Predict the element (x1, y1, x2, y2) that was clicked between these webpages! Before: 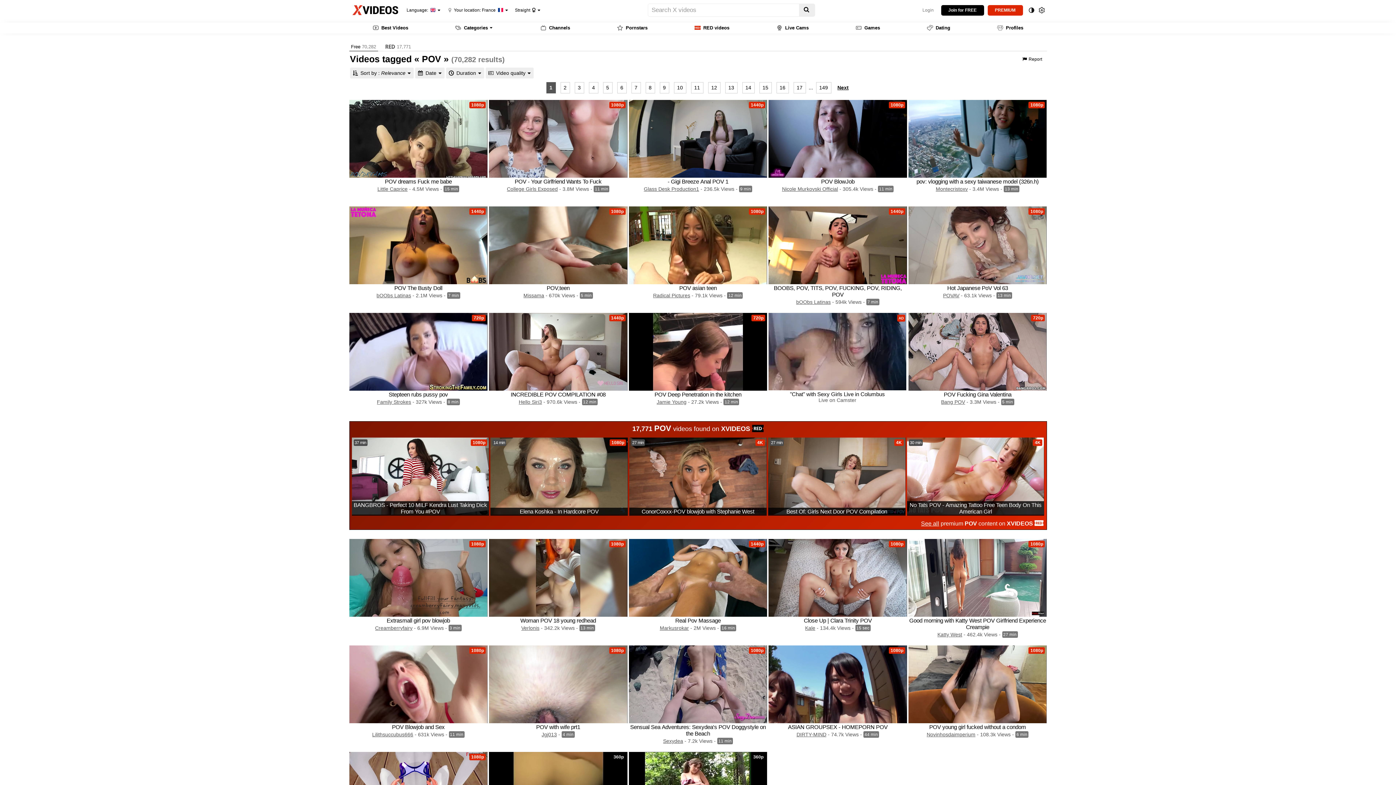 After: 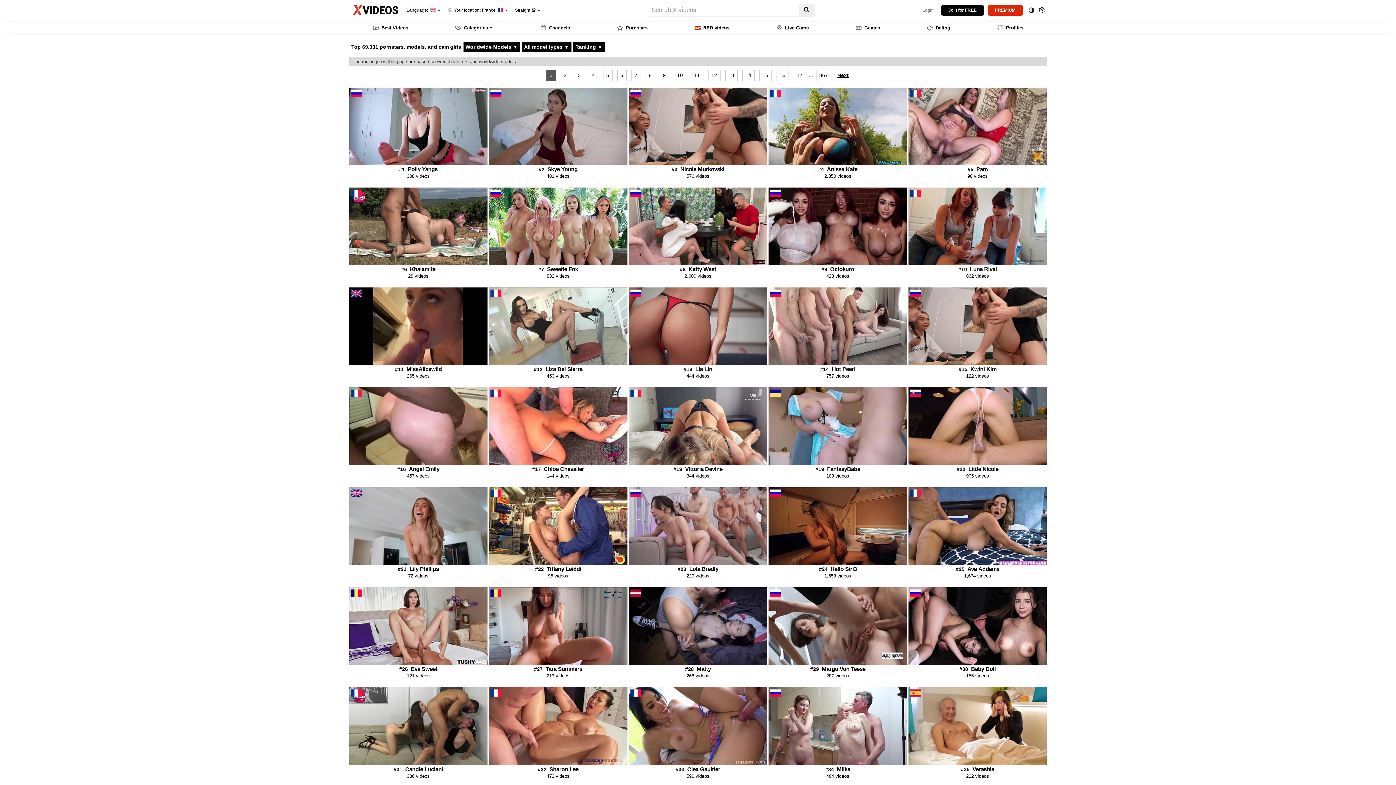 Action: label: Pornstars bbox: (593, 22, 671, 33)